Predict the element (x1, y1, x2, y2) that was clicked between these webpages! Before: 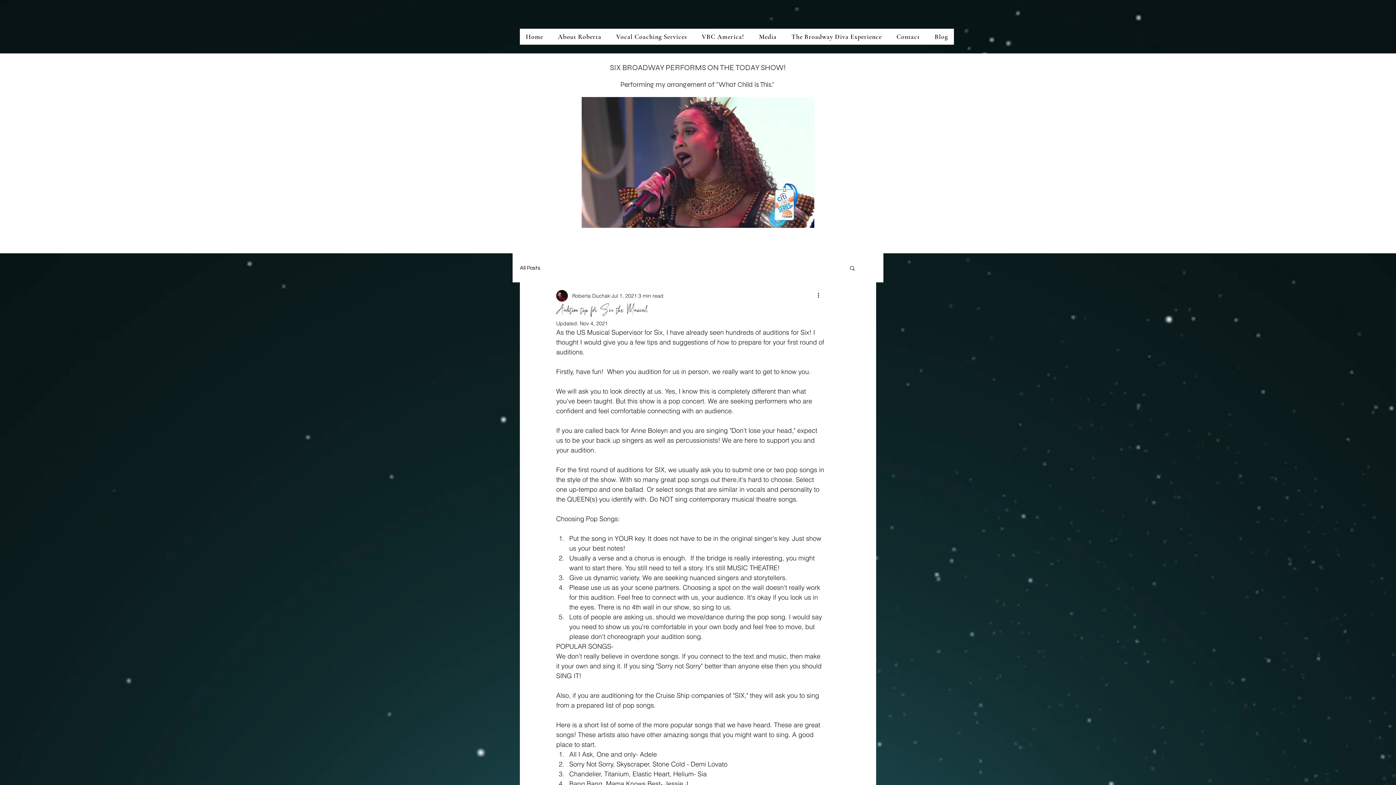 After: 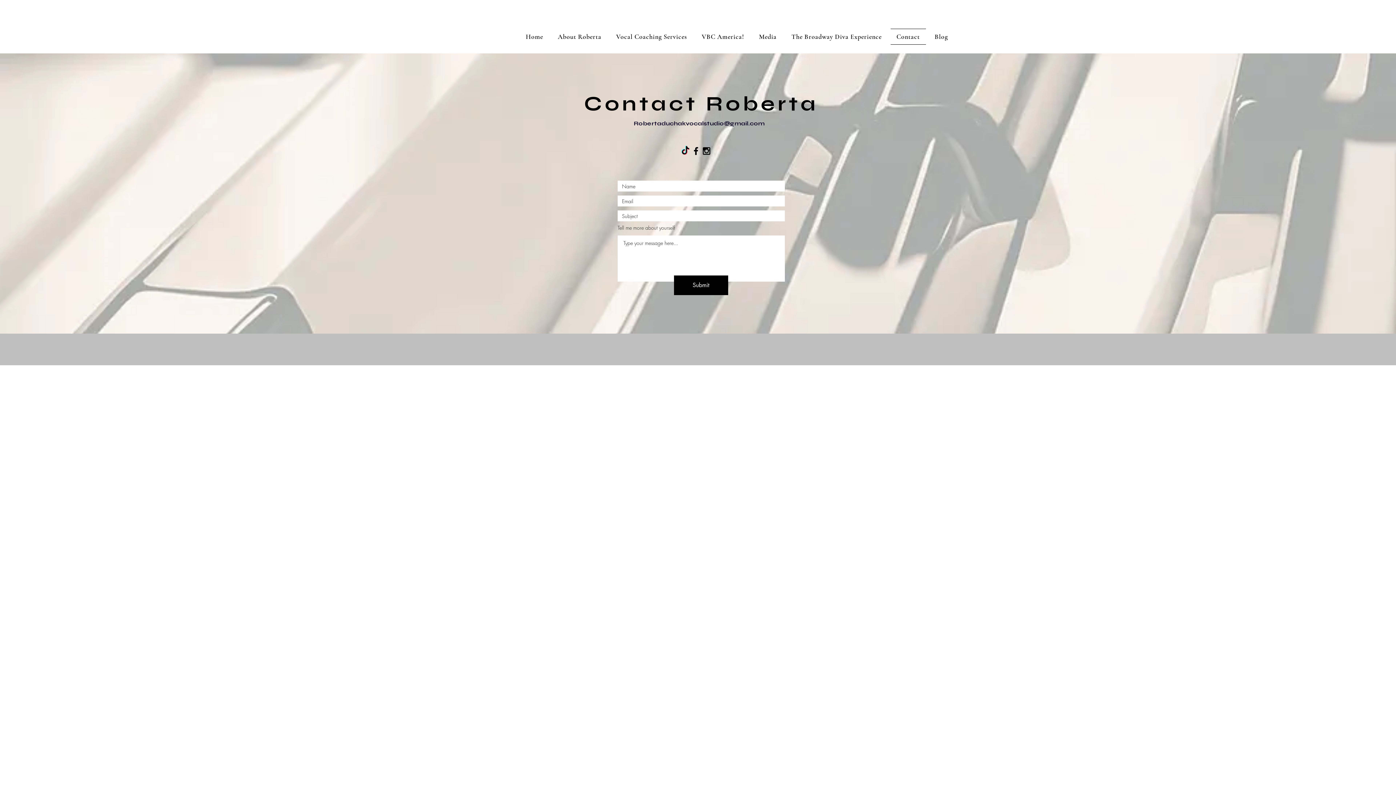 Action: bbox: (890, 28, 926, 44) label: Contact